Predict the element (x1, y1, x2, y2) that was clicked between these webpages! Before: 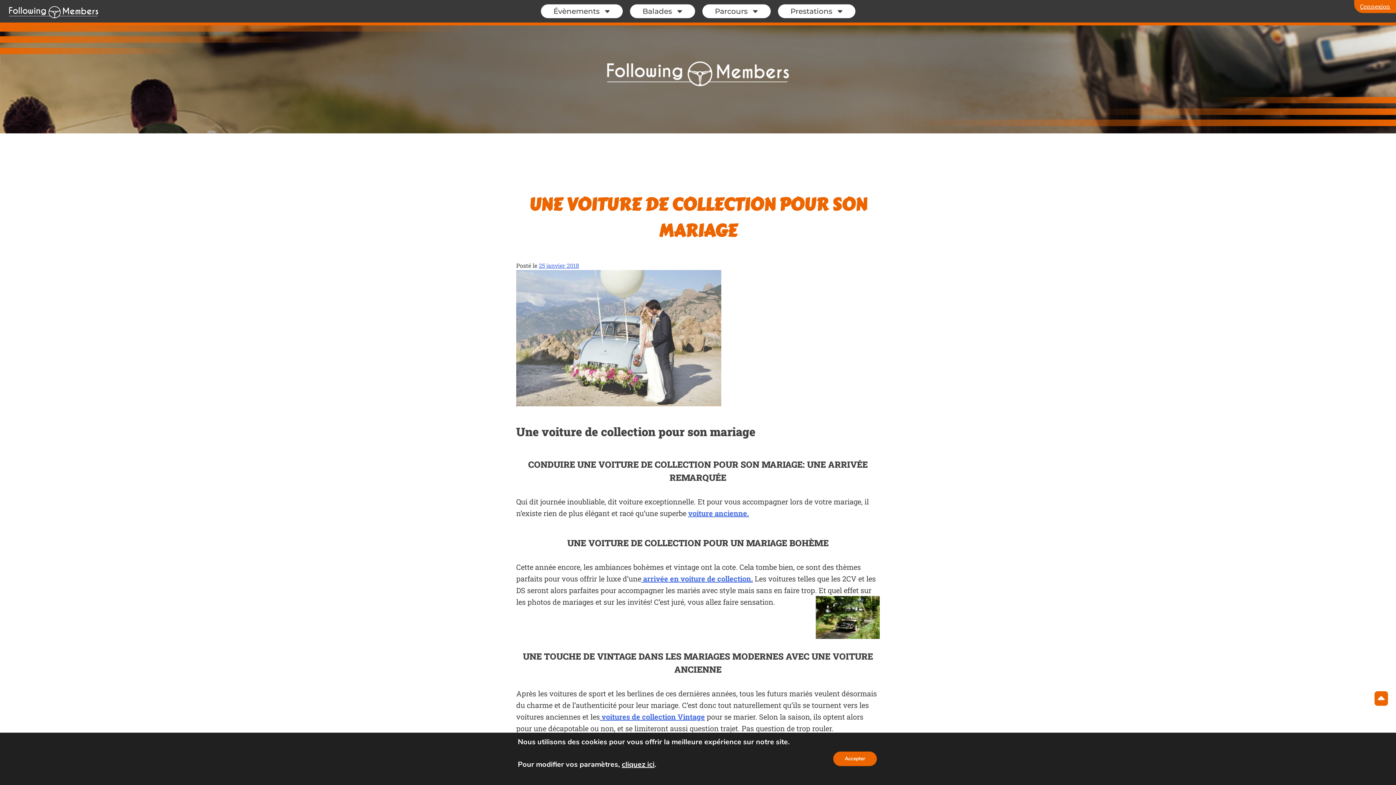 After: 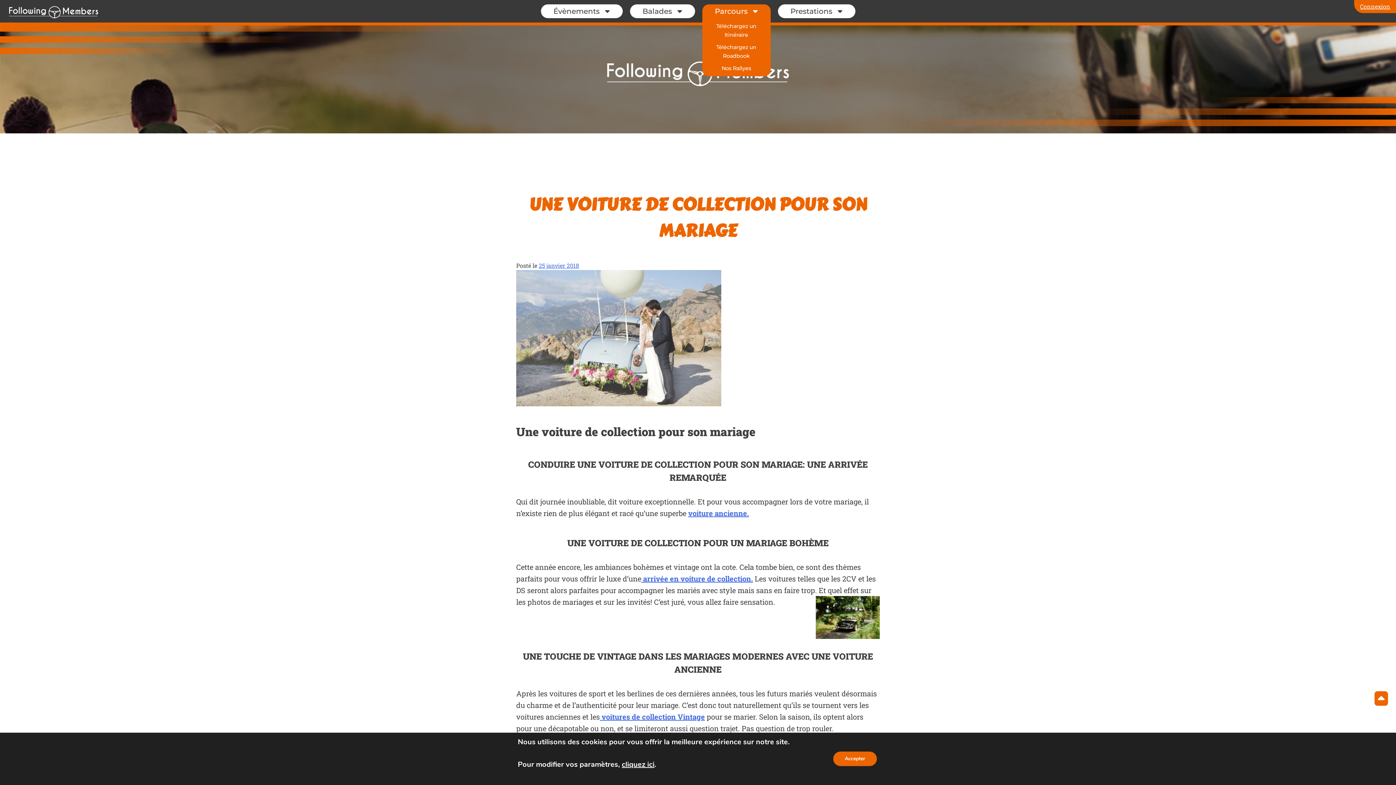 Action: bbox: (702, 4, 770, 18) label: Parcours